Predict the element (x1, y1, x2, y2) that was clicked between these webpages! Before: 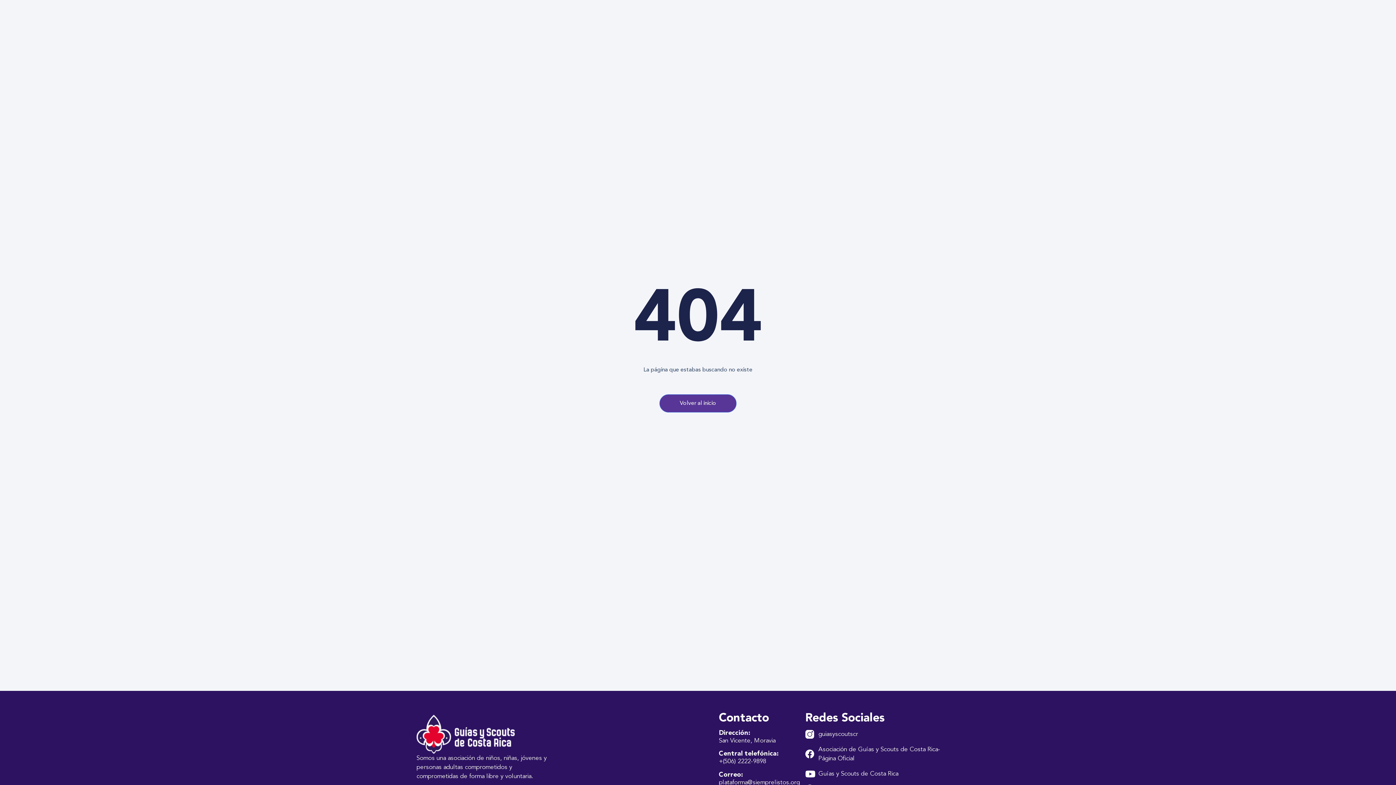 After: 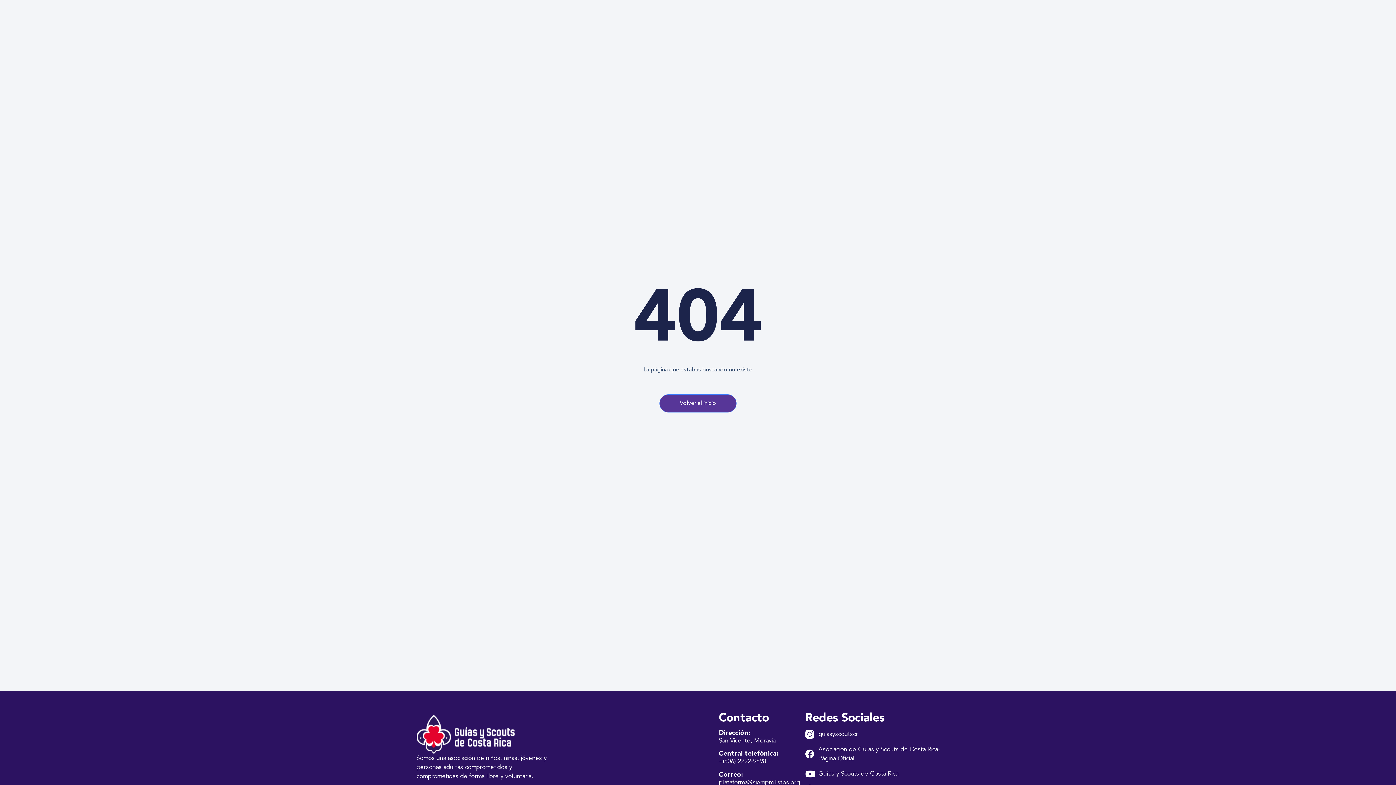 Action: label: guiasyscoutscr bbox: (805, 730, 946, 739)